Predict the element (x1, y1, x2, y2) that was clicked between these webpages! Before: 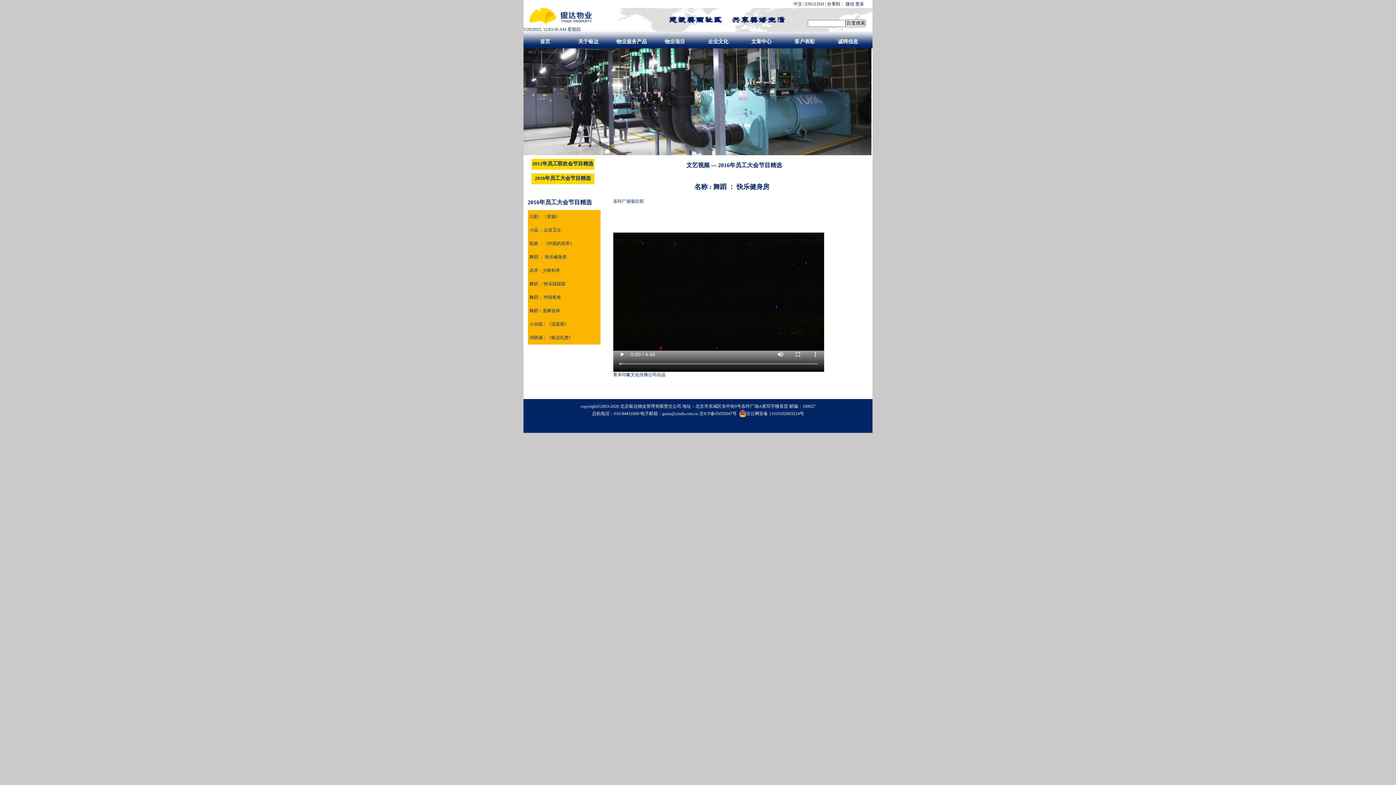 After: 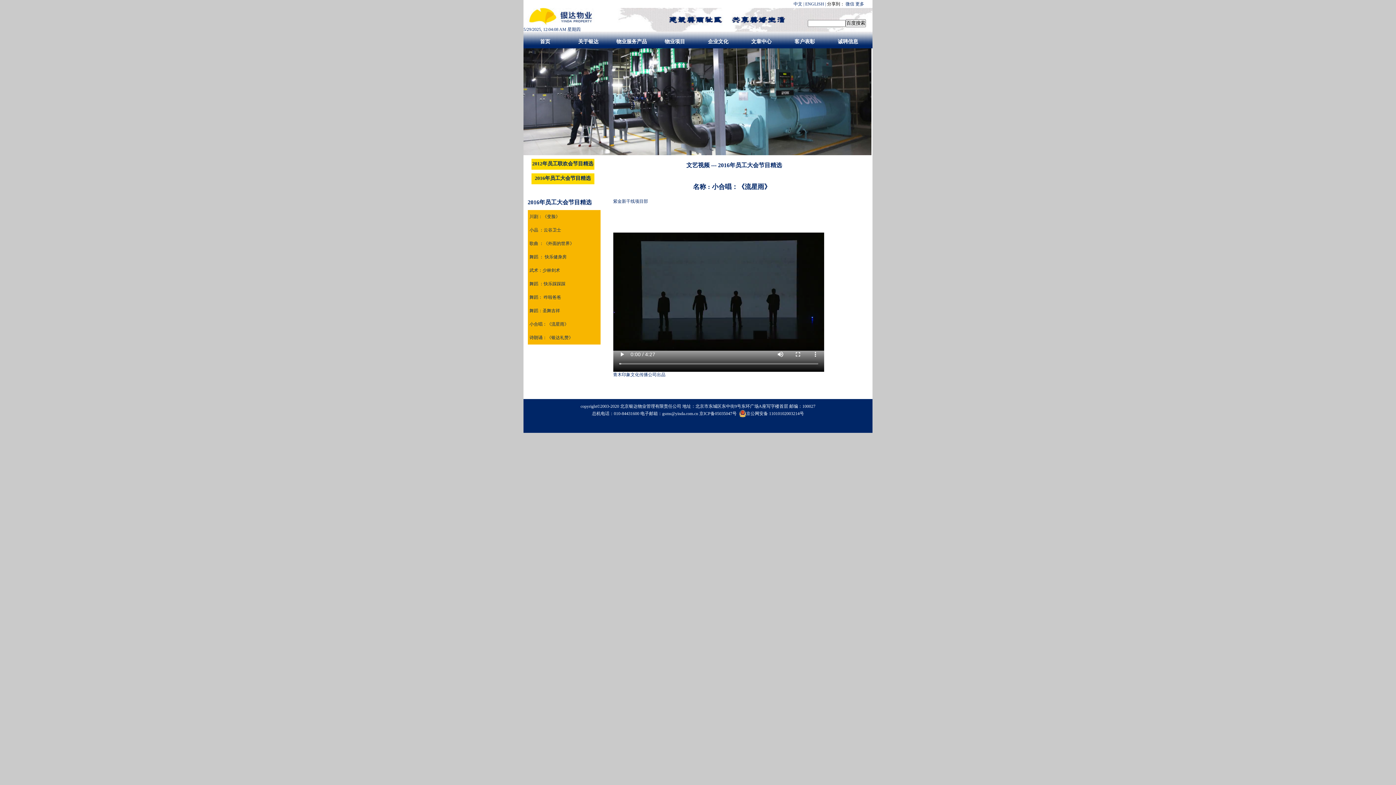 Action: label: 小合唱：《流星雨》 bbox: (529, 321, 568, 326)